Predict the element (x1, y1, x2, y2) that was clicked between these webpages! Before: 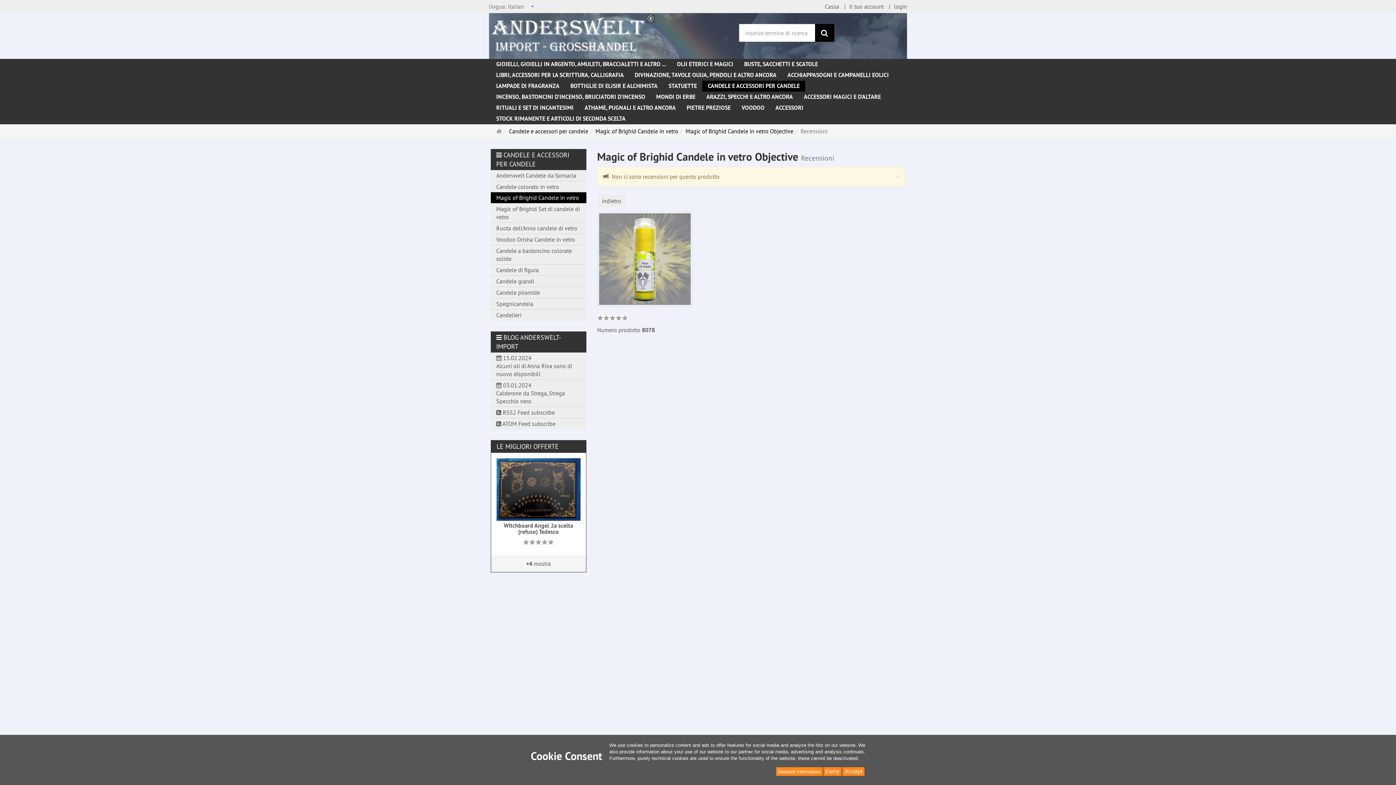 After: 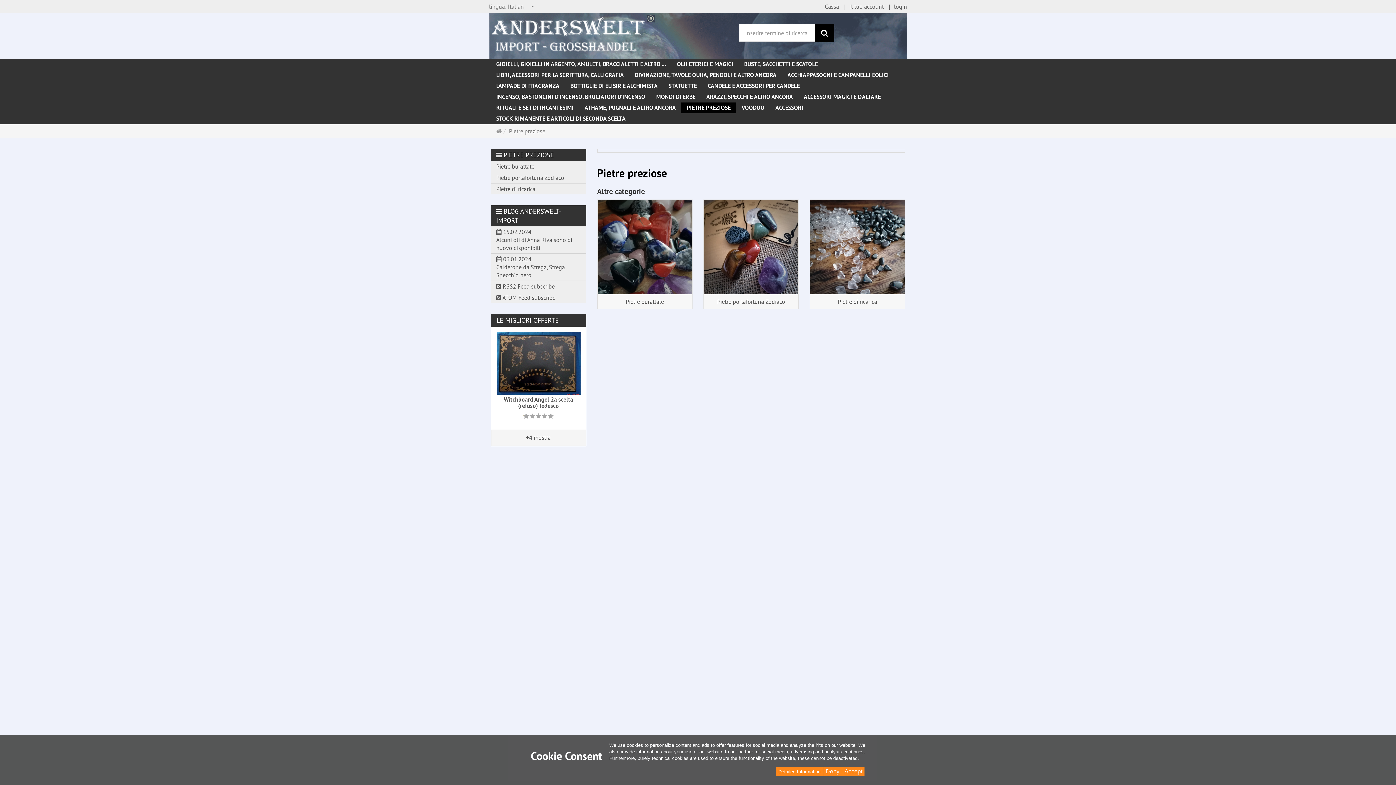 Action: label: PIETRE PREZIOSE bbox: (681, 102, 736, 113)